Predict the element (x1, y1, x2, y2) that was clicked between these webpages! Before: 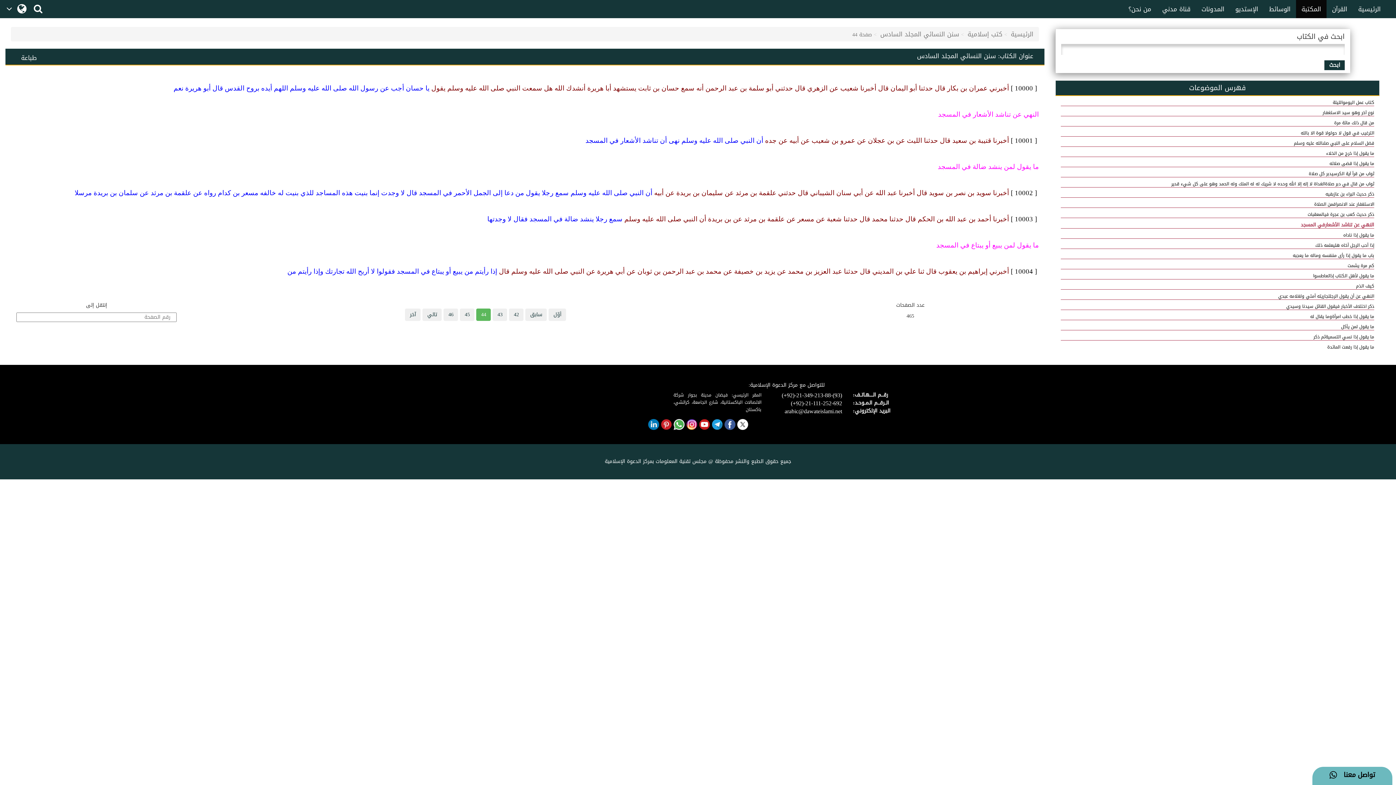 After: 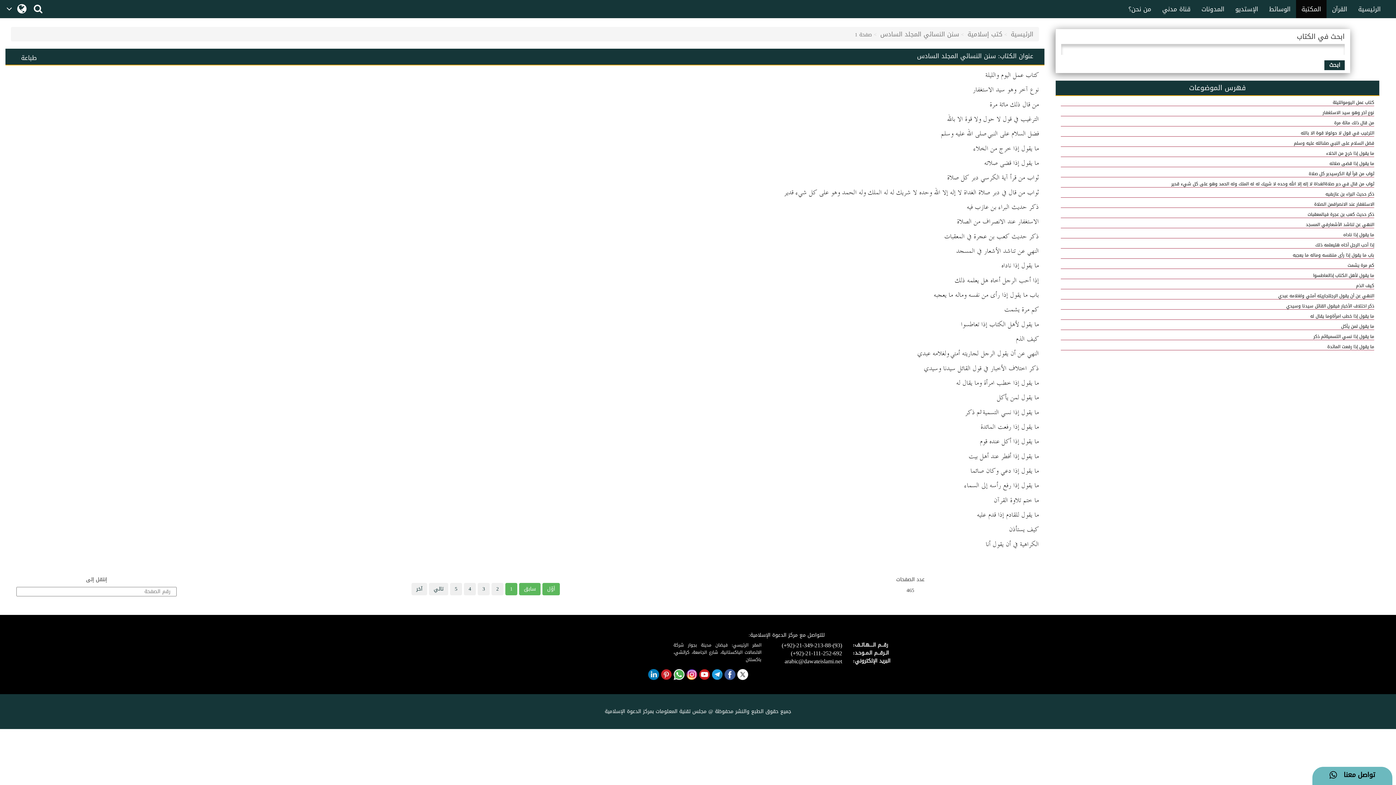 Action: label: أوّل bbox: (548, 308, 566, 321)